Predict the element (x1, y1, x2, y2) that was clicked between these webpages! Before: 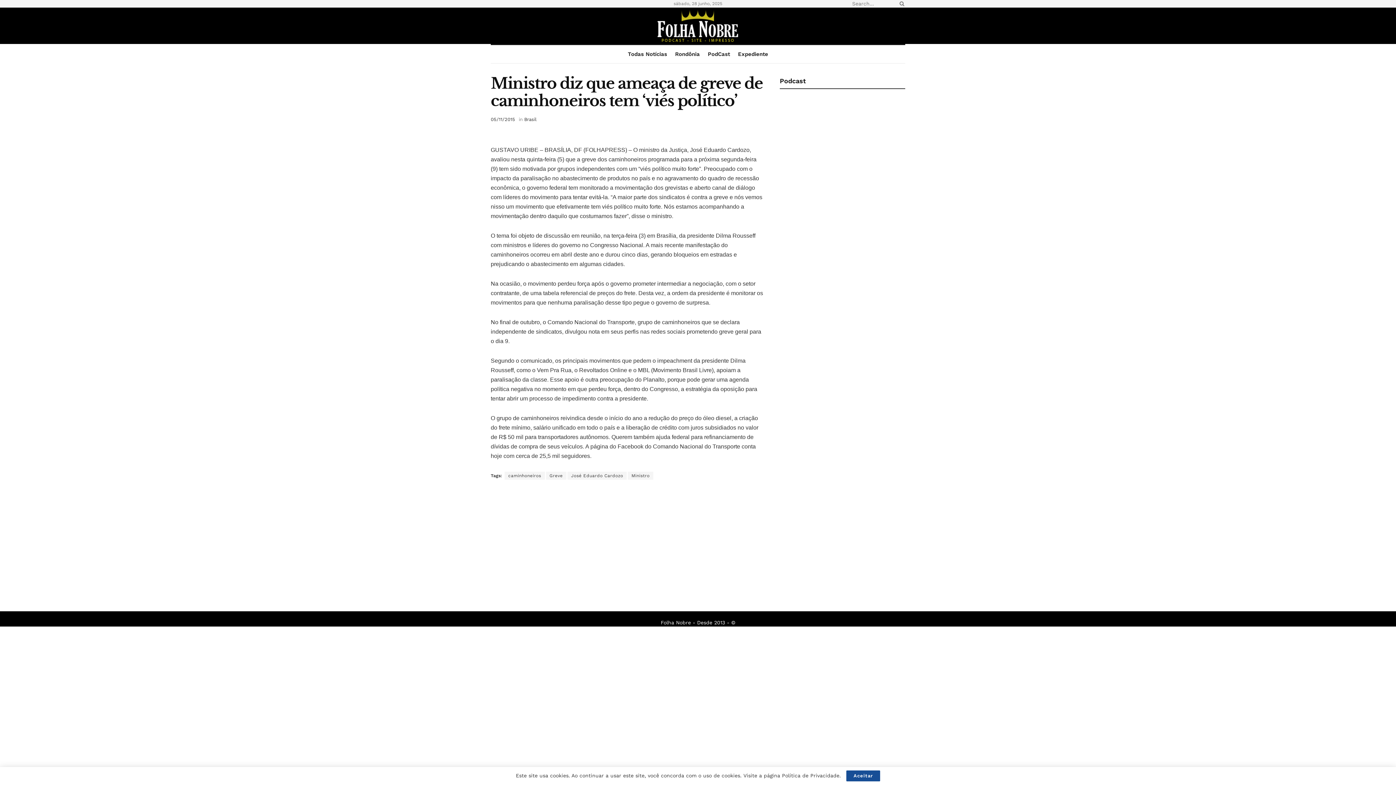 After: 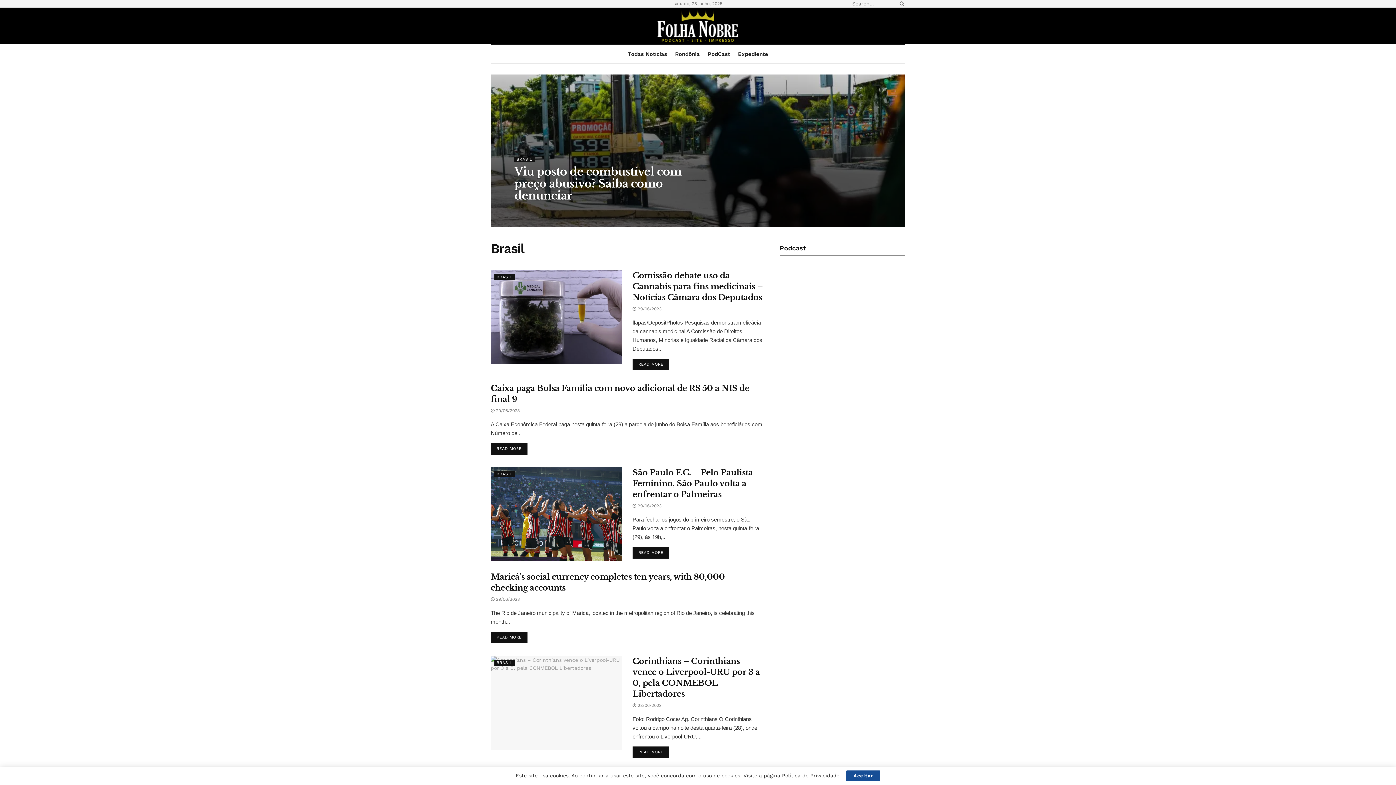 Action: bbox: (524, 116, 536, 122) label: Brasil